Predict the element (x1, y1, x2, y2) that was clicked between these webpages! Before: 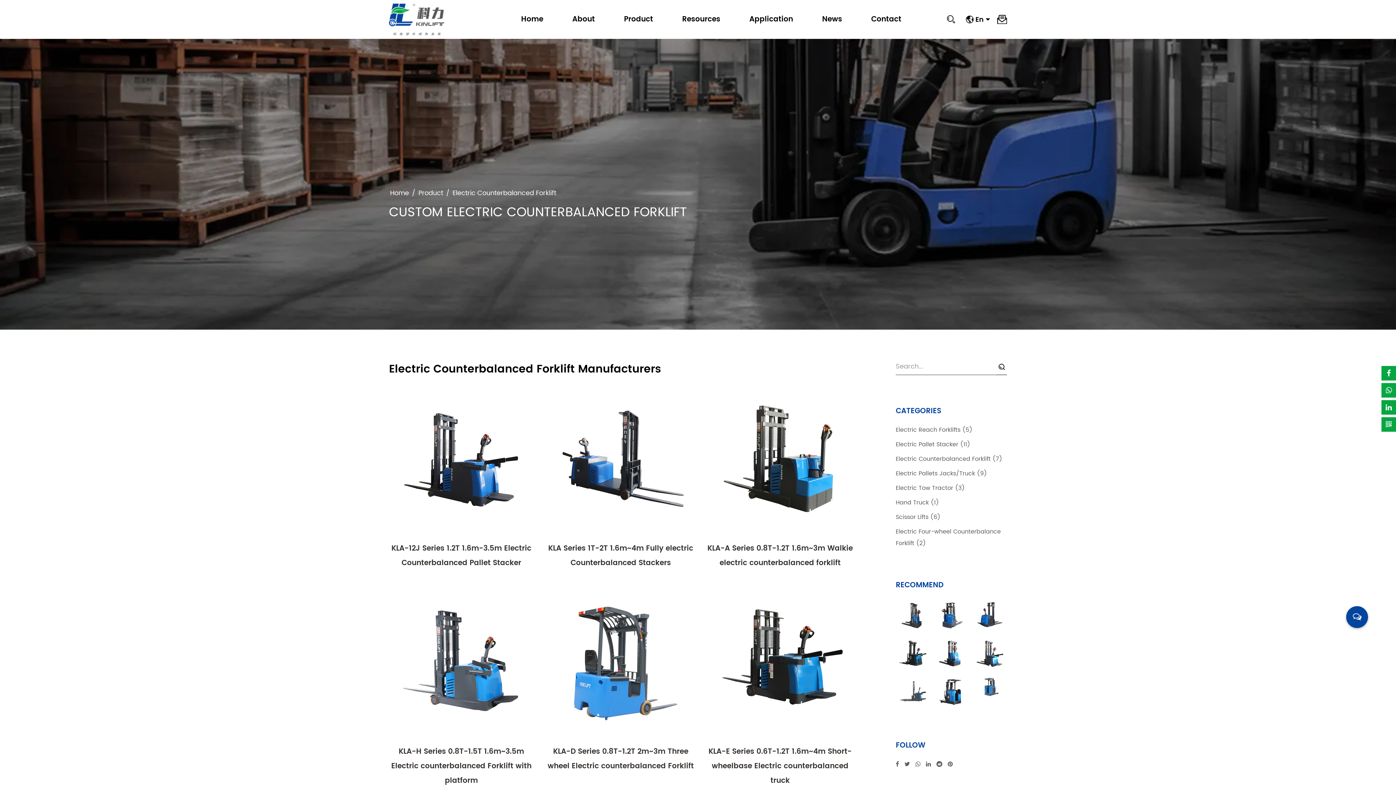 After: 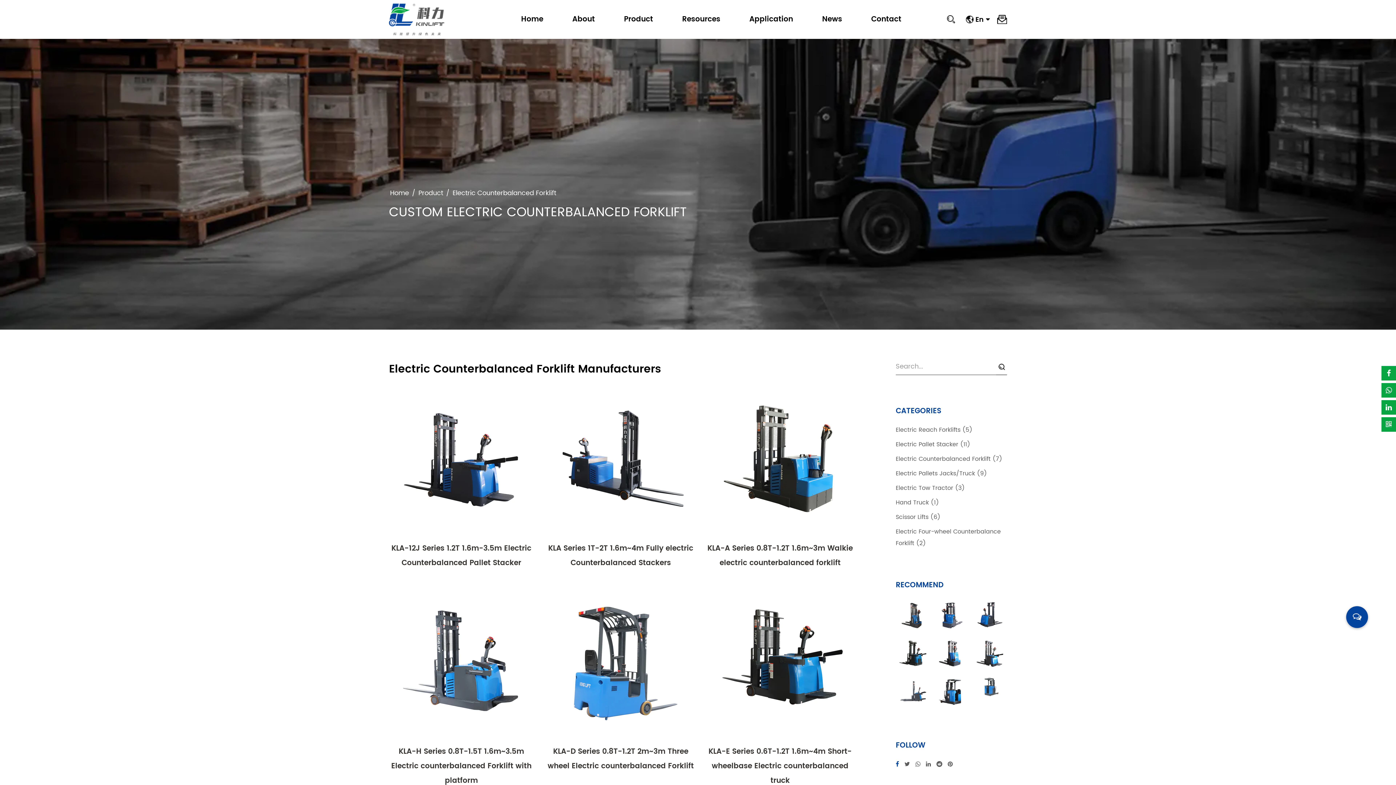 Action: bbox: (896, 759, 899, 769)